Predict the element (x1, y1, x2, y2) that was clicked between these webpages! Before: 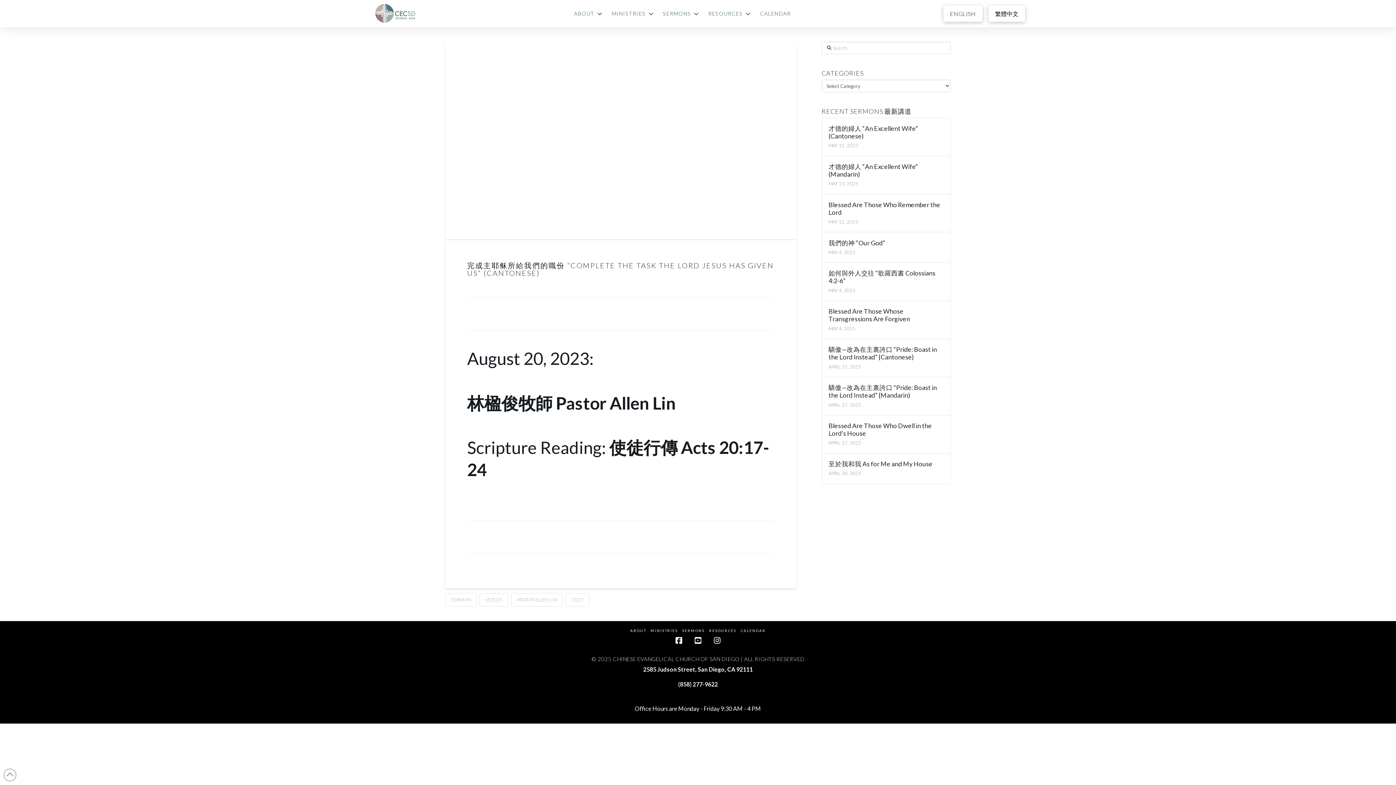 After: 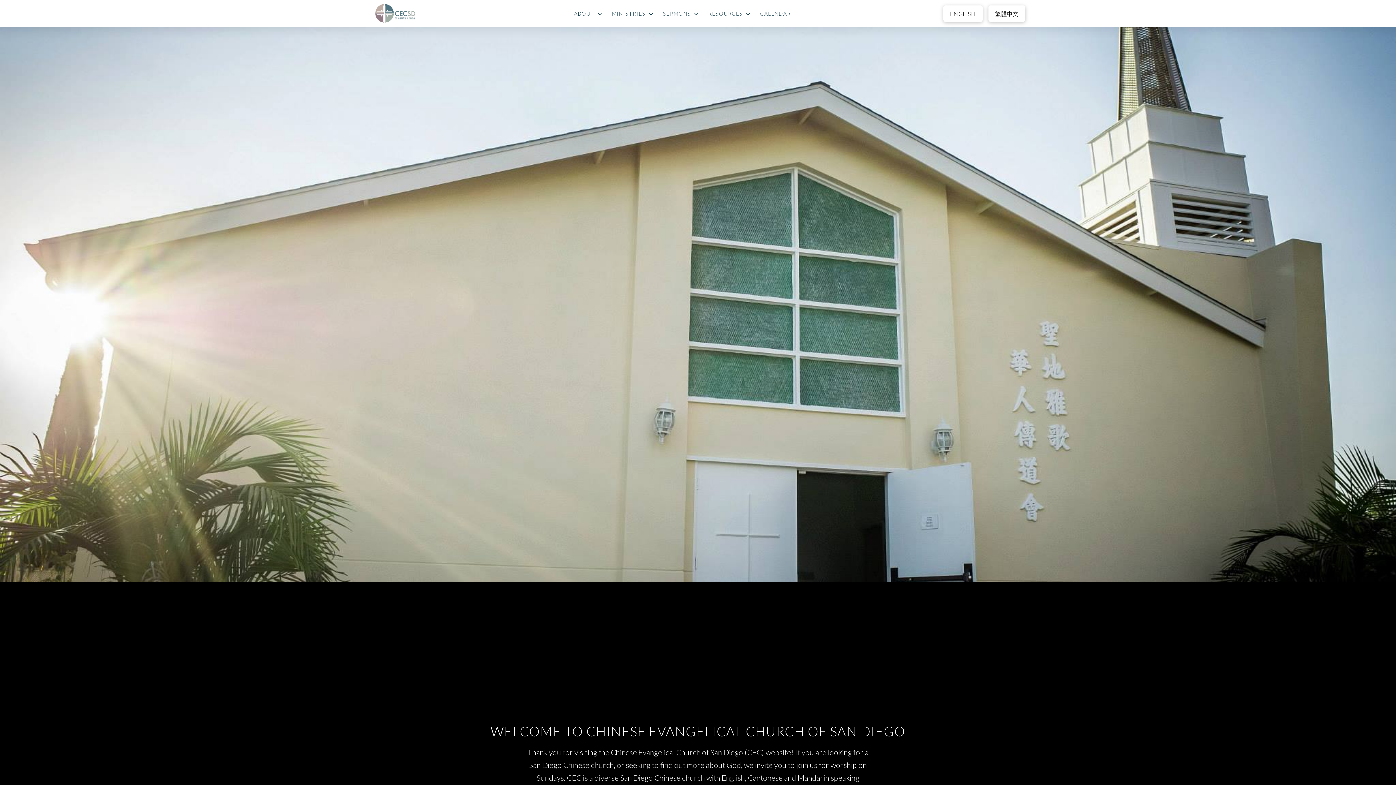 Action: label: ENGLISH bbox: (943, 5, 982, 21)